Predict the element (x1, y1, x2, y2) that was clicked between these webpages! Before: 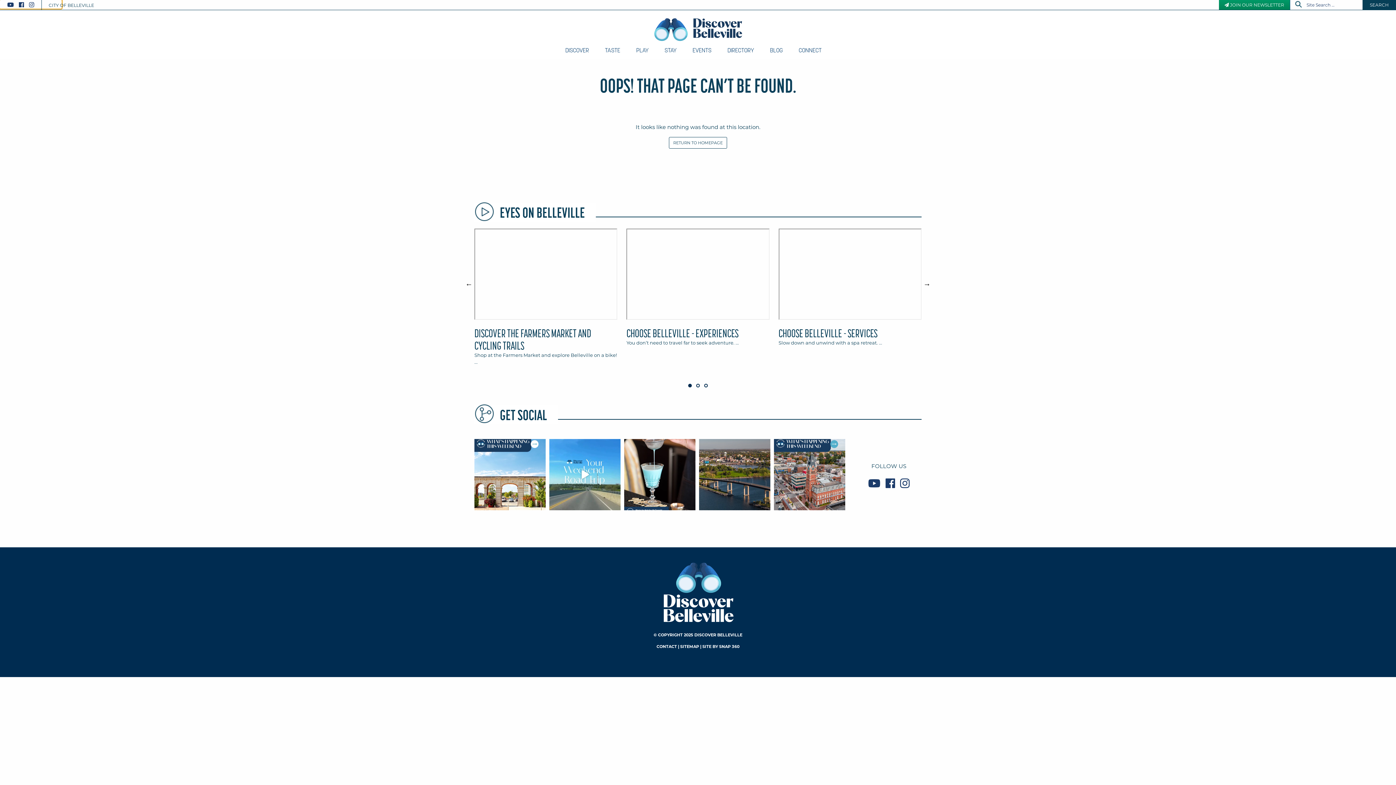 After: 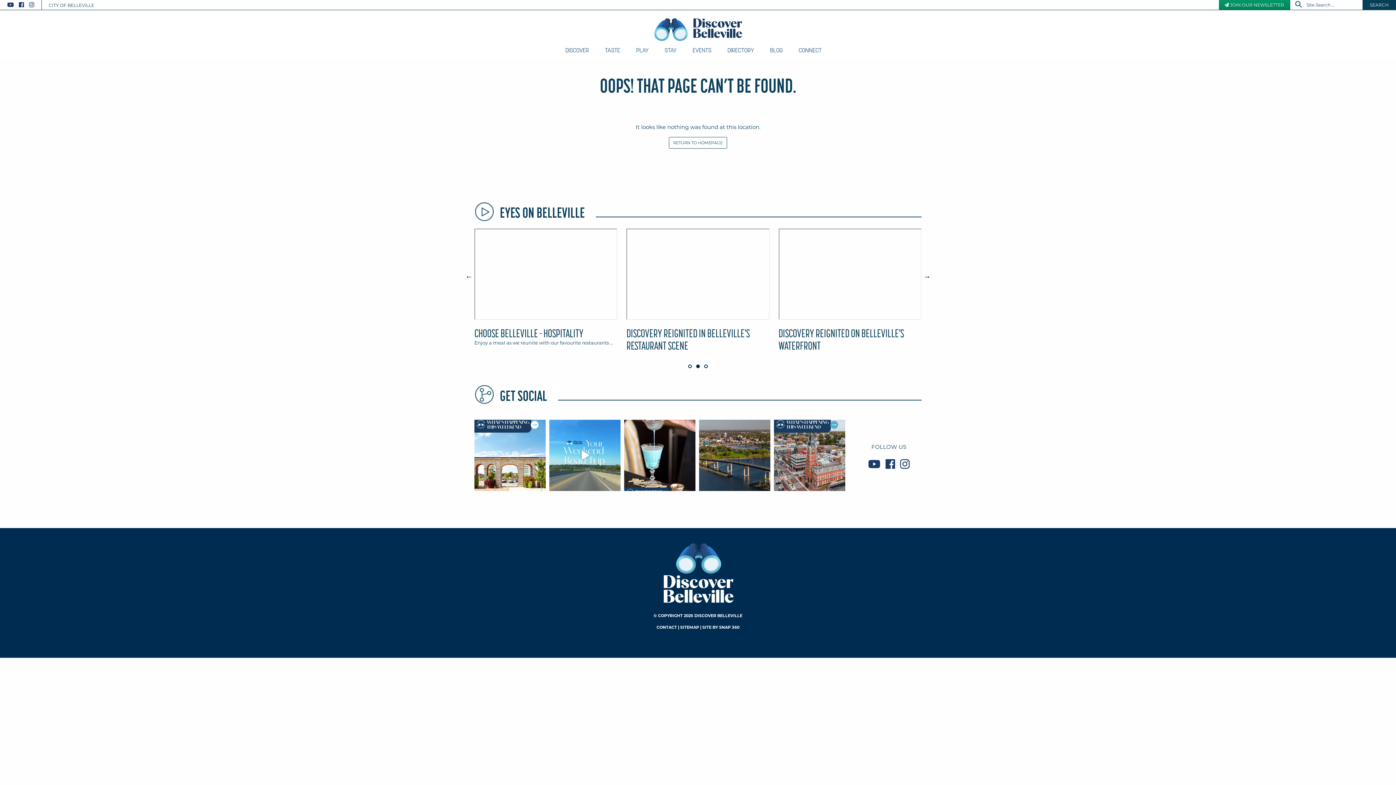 Action: label: Next bbox: (916, 278, 930, 285)